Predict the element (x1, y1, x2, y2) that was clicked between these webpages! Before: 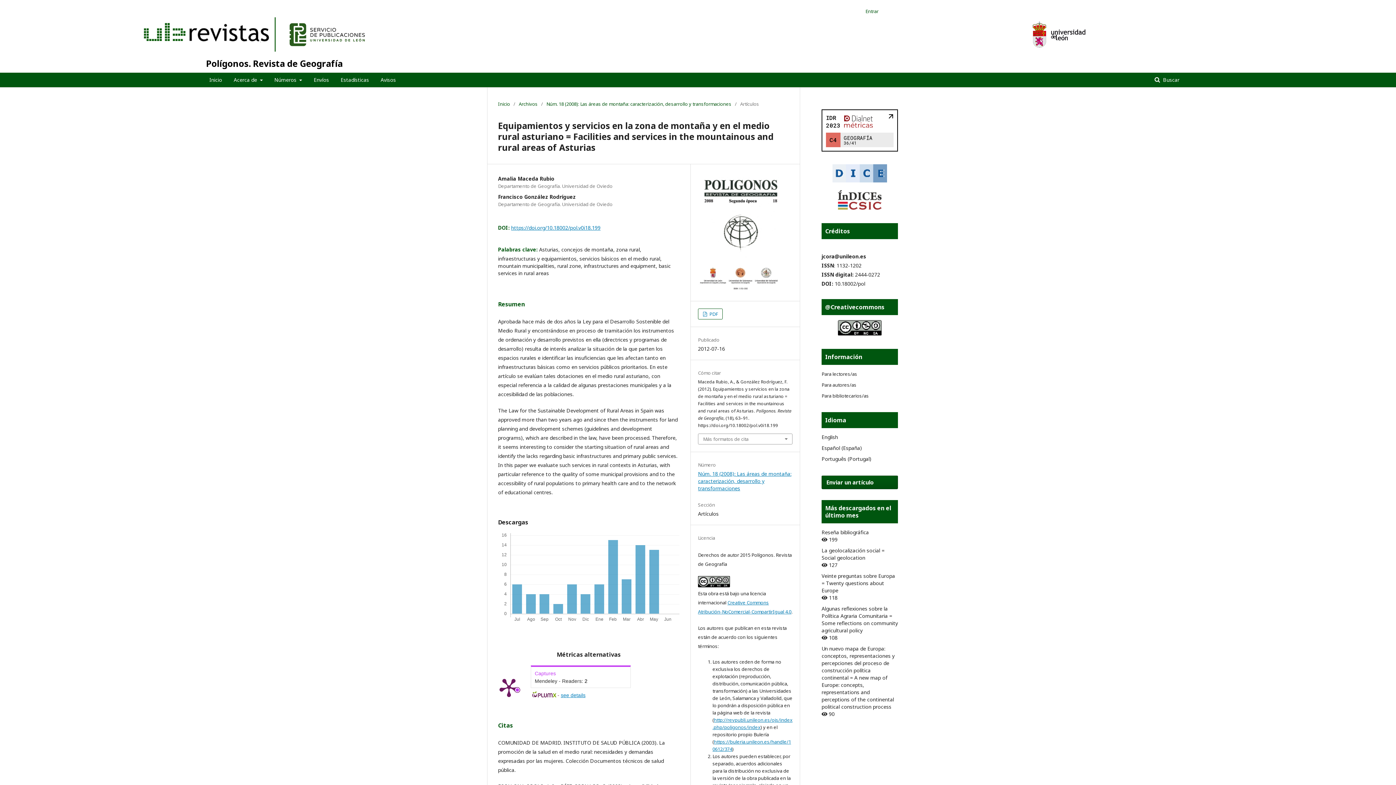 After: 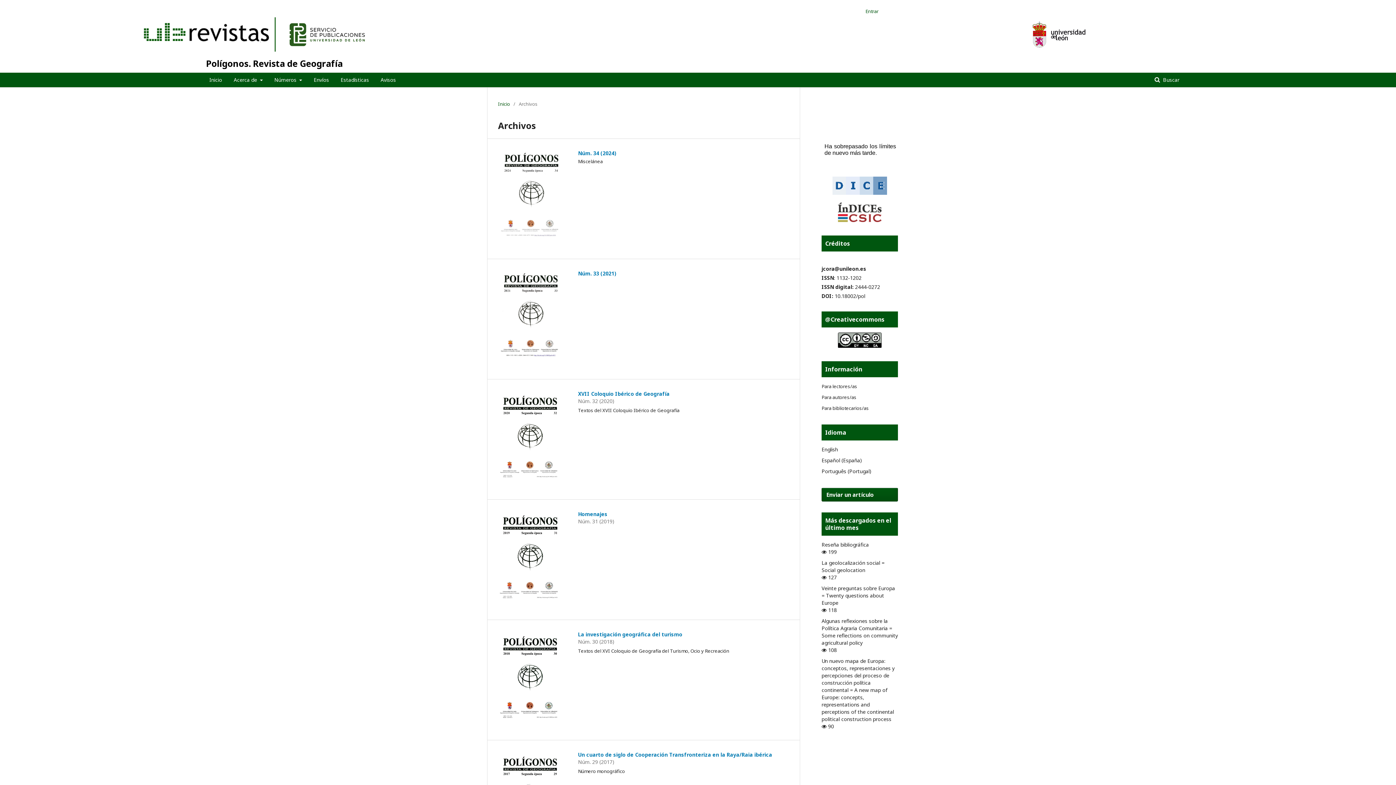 Action: bbox: (518, 100, 537, 107) label: Archivos